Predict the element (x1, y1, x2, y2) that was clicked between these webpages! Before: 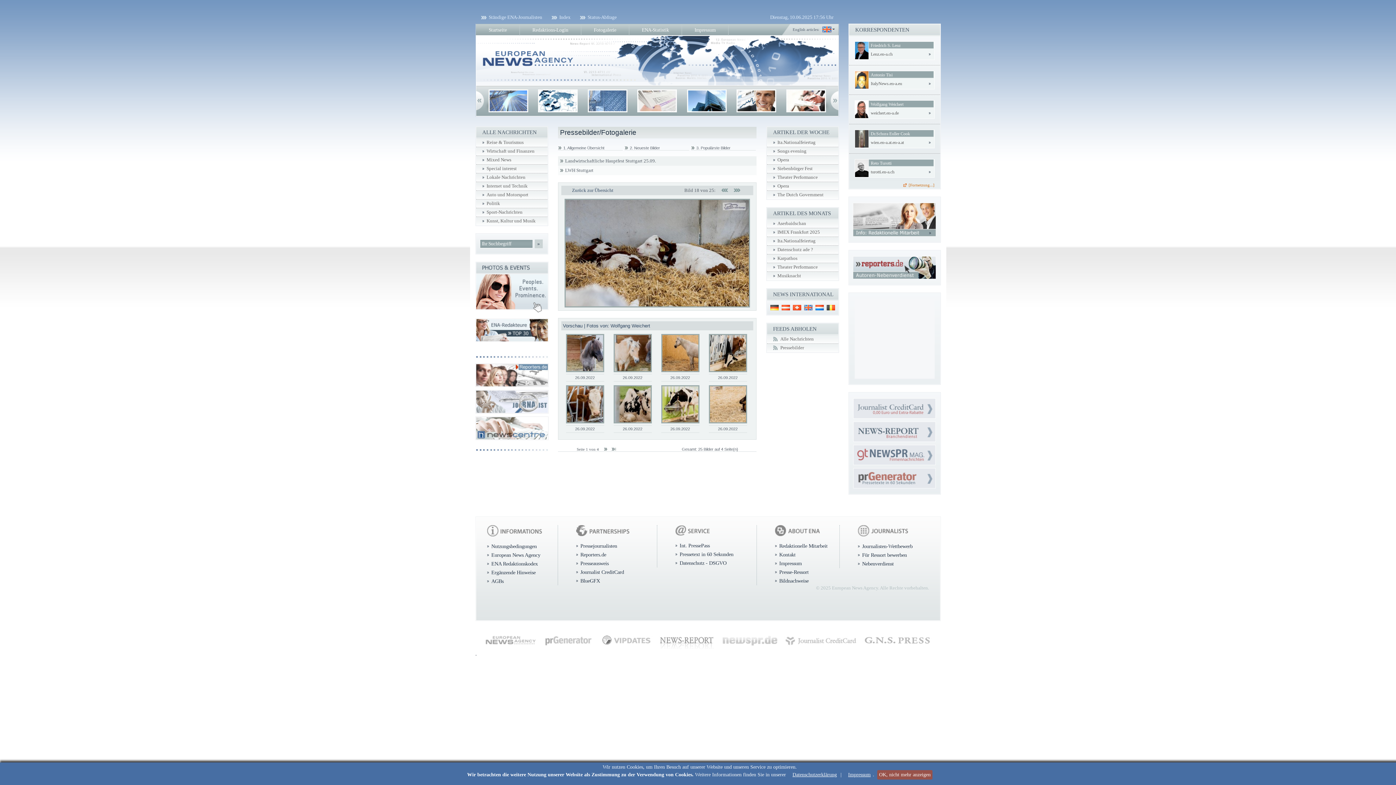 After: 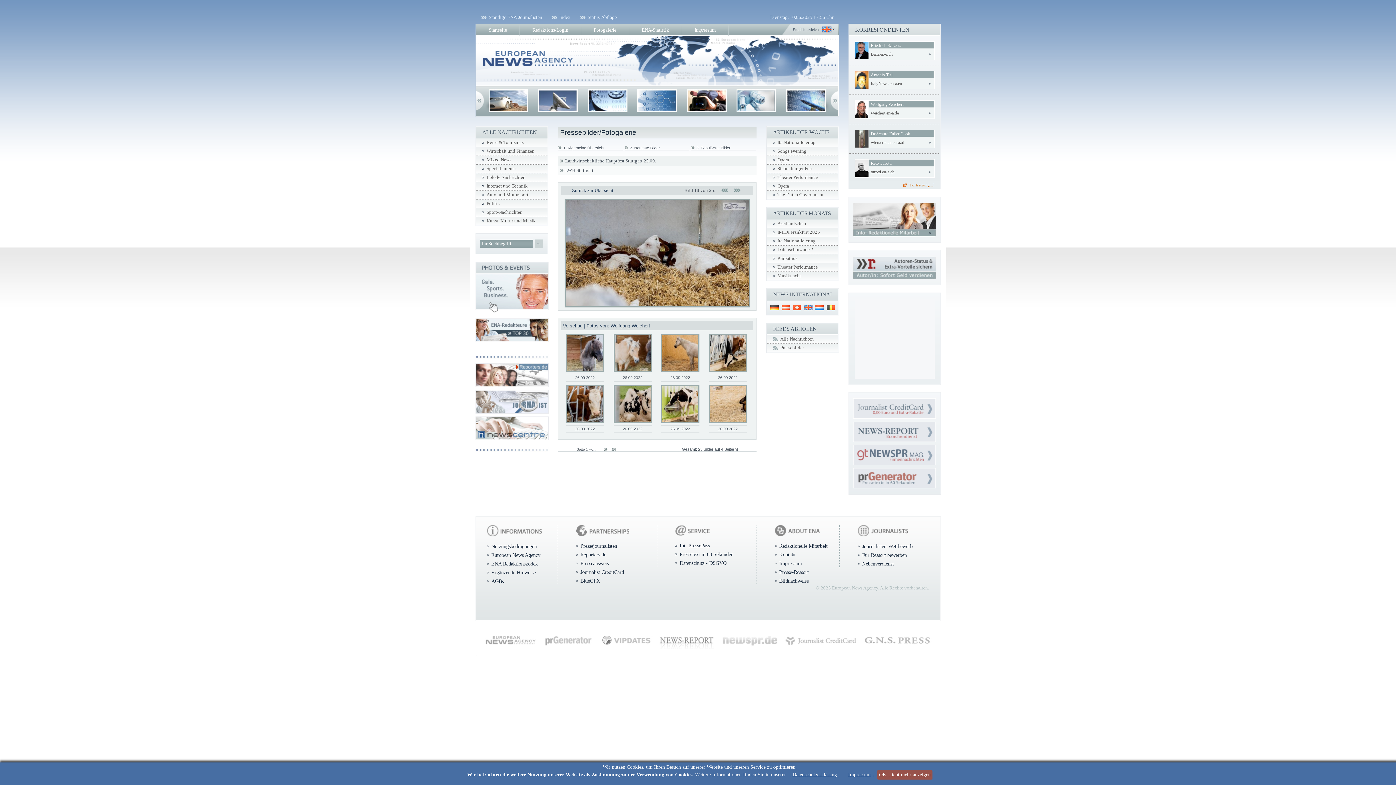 Action: label: Pressejournalisten bbox: (576, 543, 617, 549)